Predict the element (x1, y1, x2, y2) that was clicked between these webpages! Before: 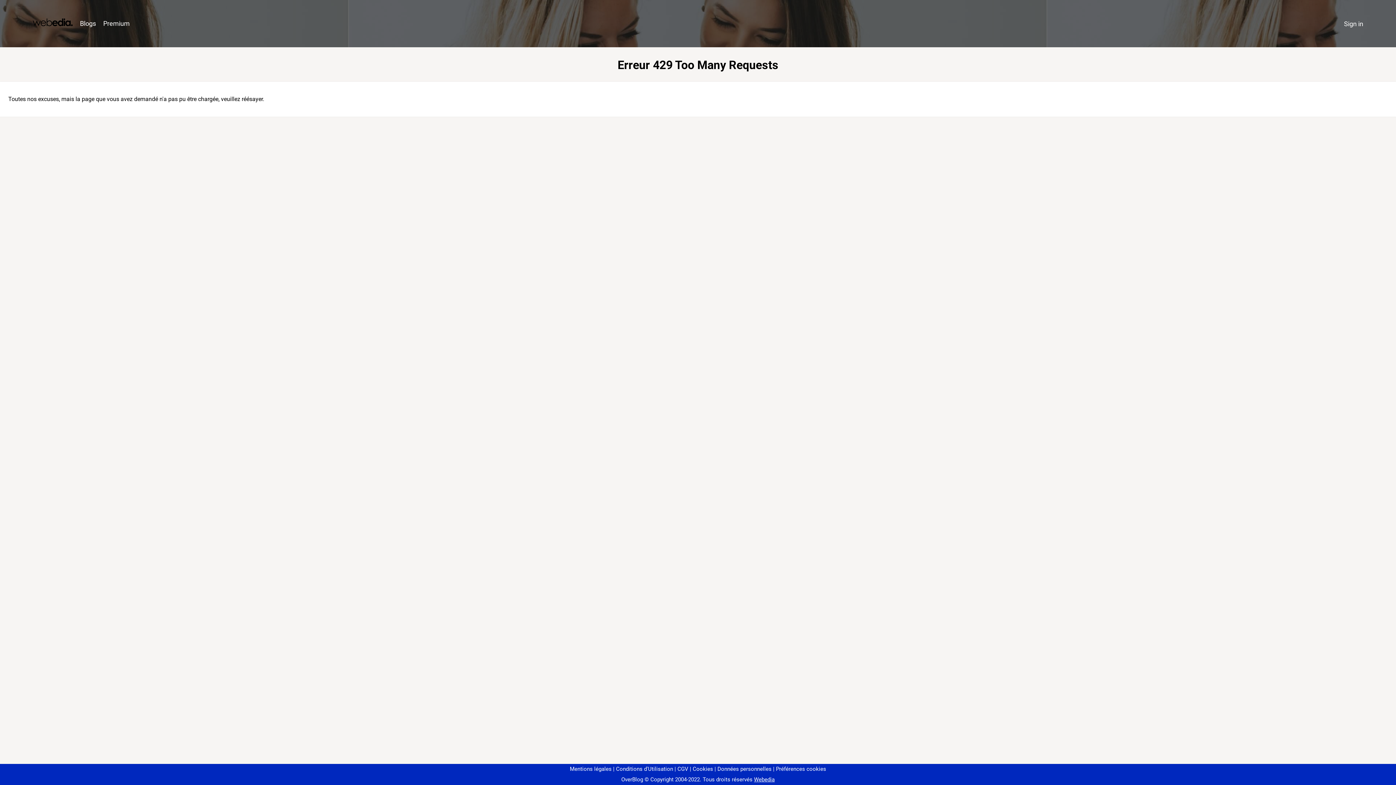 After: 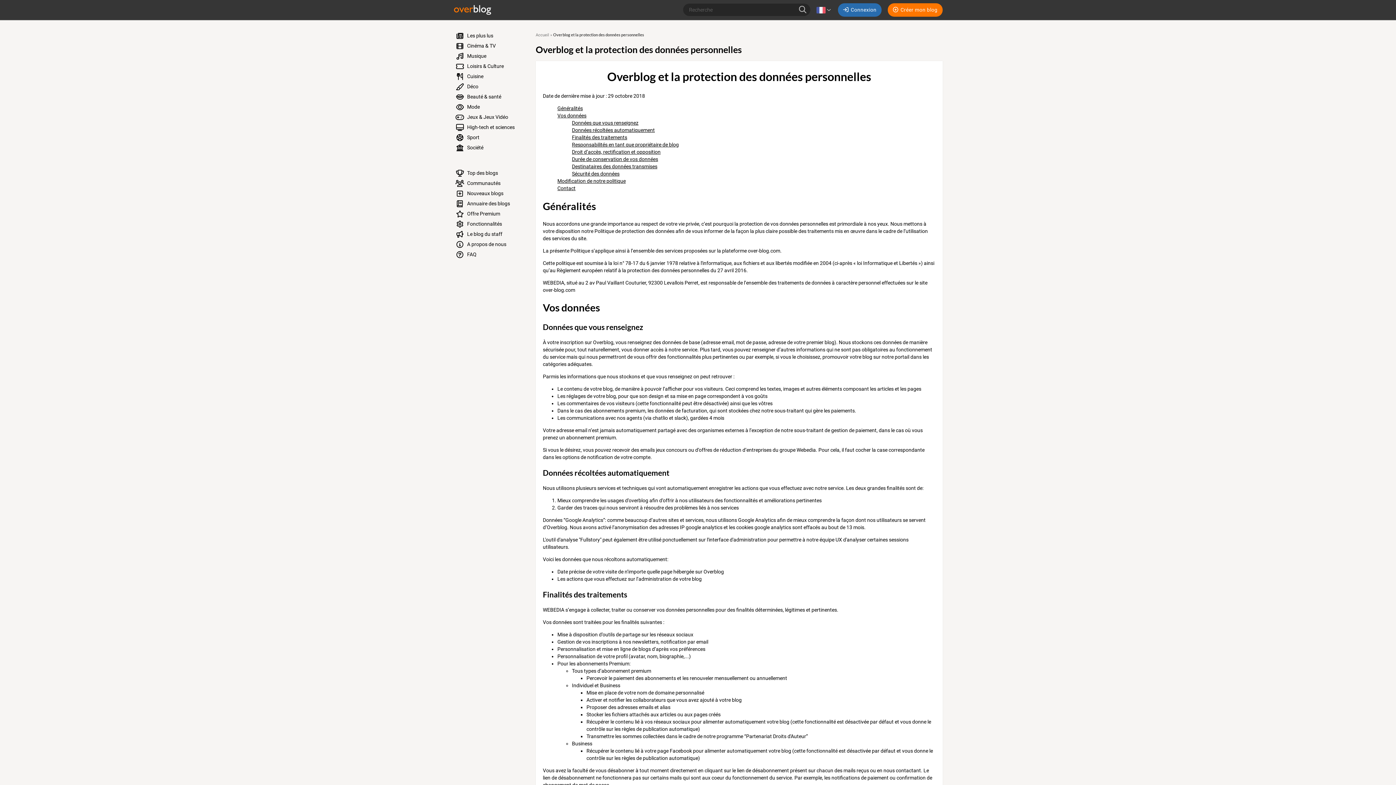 Action: bbox: (714, 766, 771, 772) label: Données personnelles